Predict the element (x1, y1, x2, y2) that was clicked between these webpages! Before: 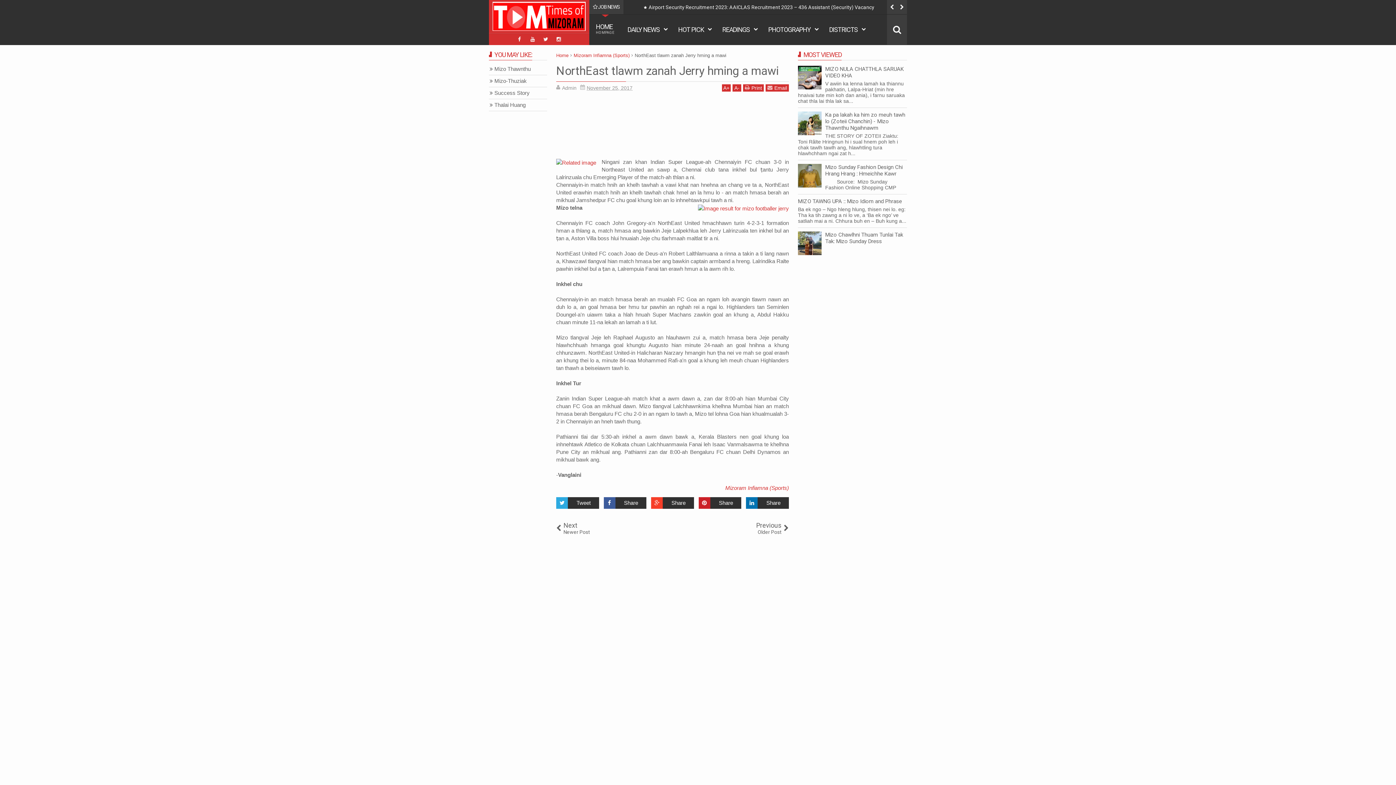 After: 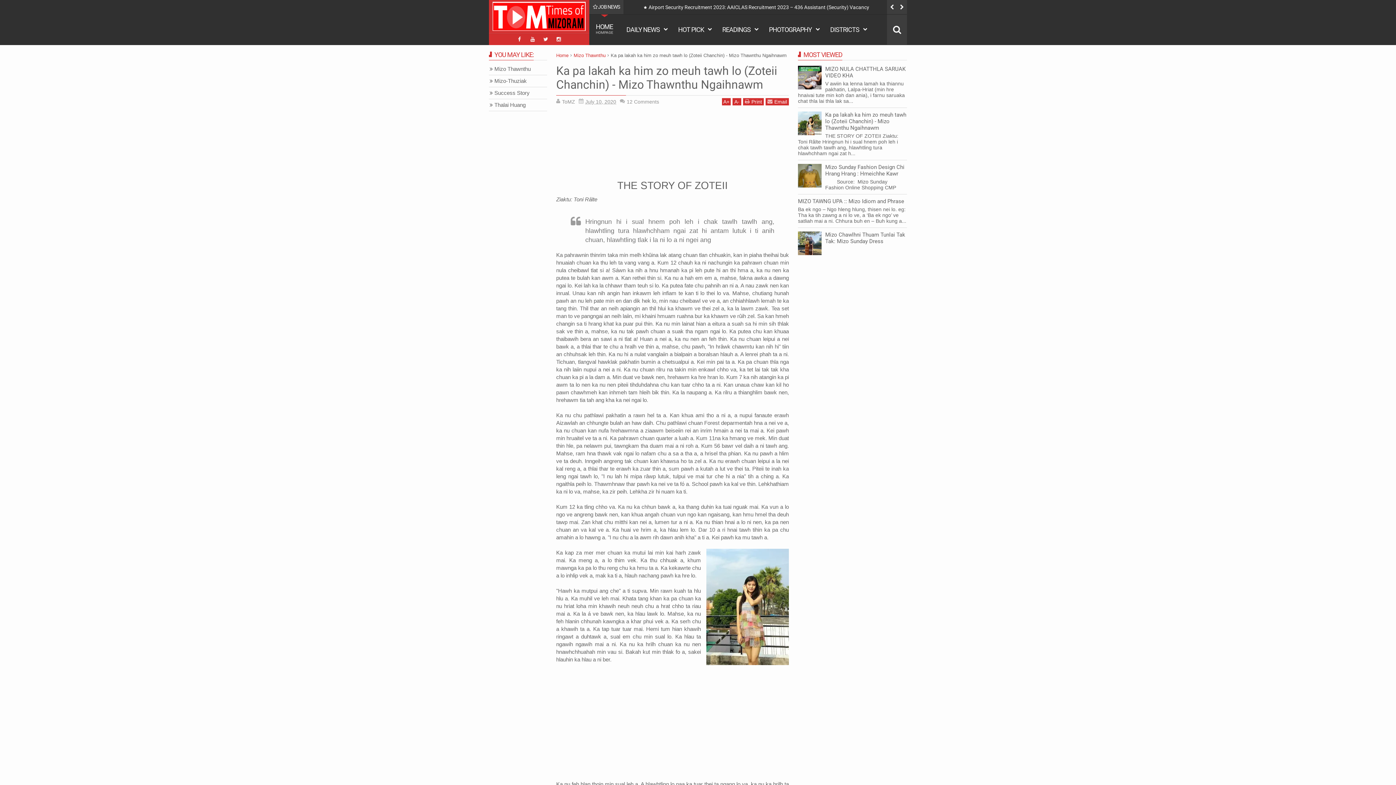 Action: label: Ka pa lakah ka him zo meuh tawh lo (Zoteii Chanchin) - Mizo Thawnthu Ngaihnawm bbox: (825, 111, 905, 131)